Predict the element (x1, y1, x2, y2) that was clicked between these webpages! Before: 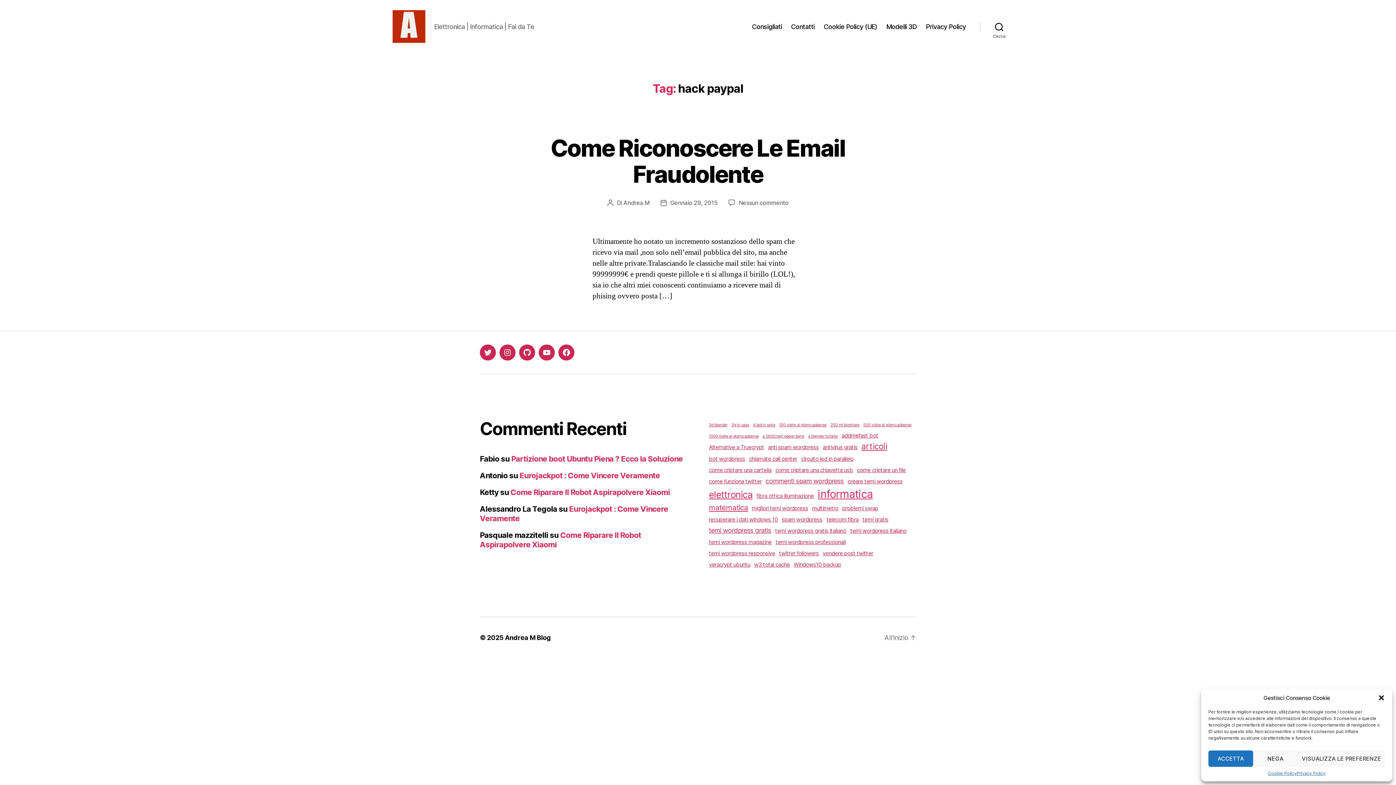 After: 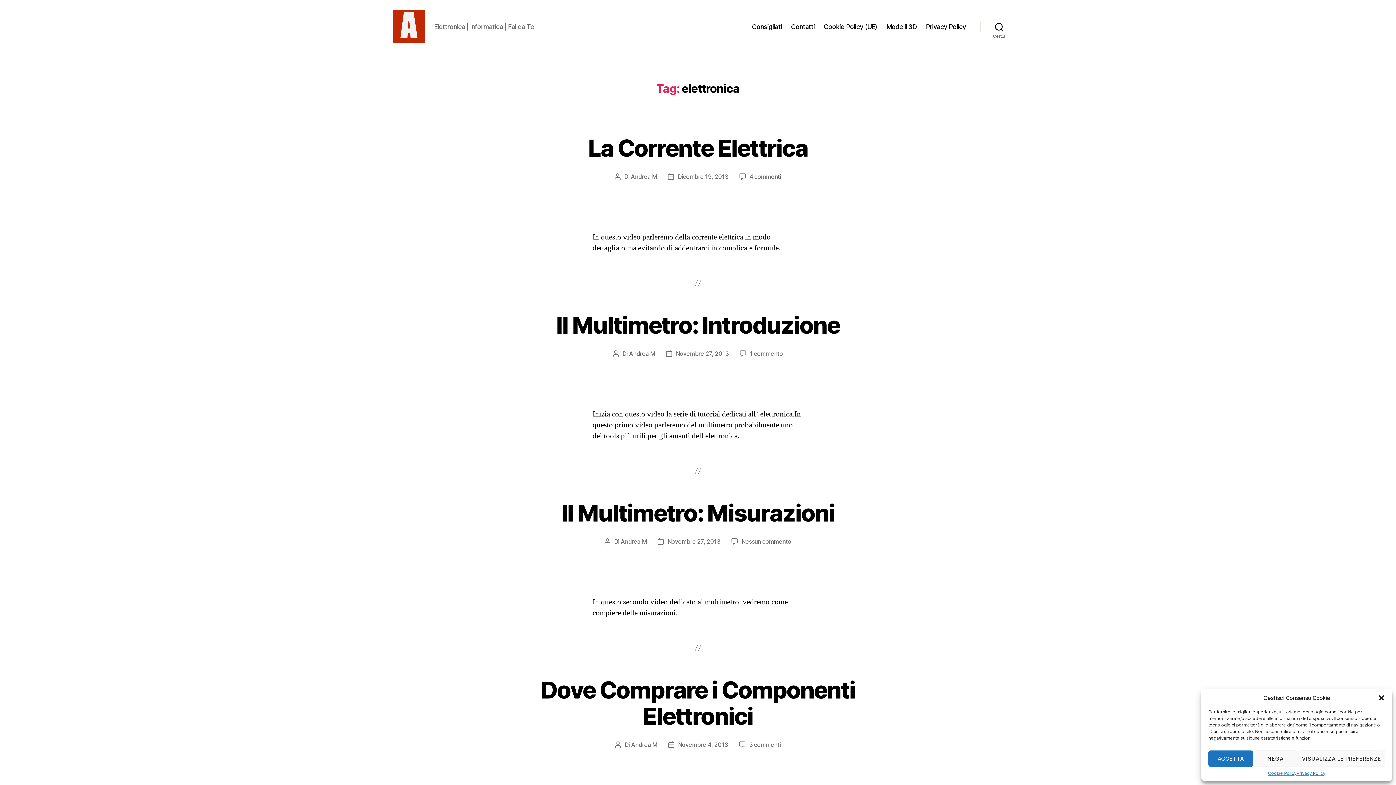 Action: bbox: (709, 488, 752, 501) label: elettronica (7 elementi)